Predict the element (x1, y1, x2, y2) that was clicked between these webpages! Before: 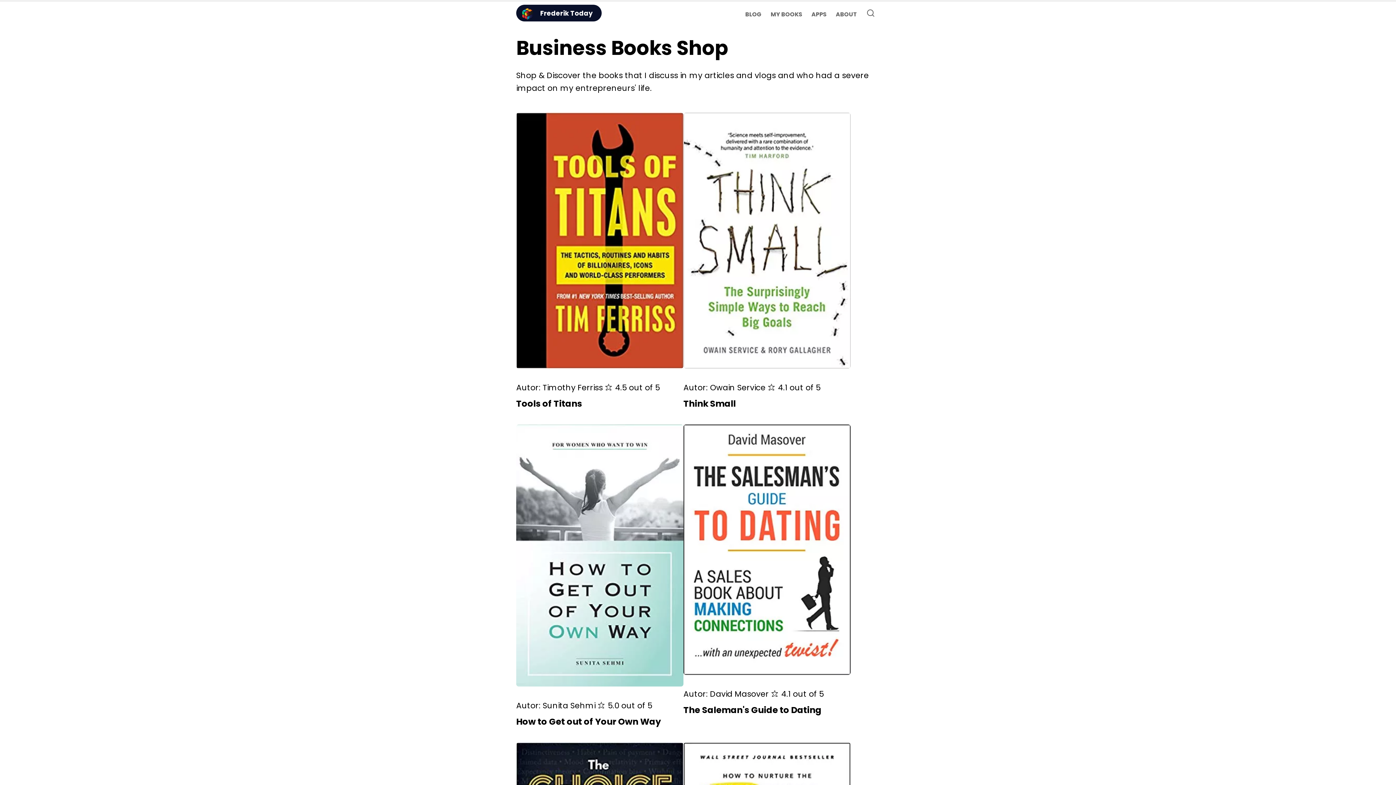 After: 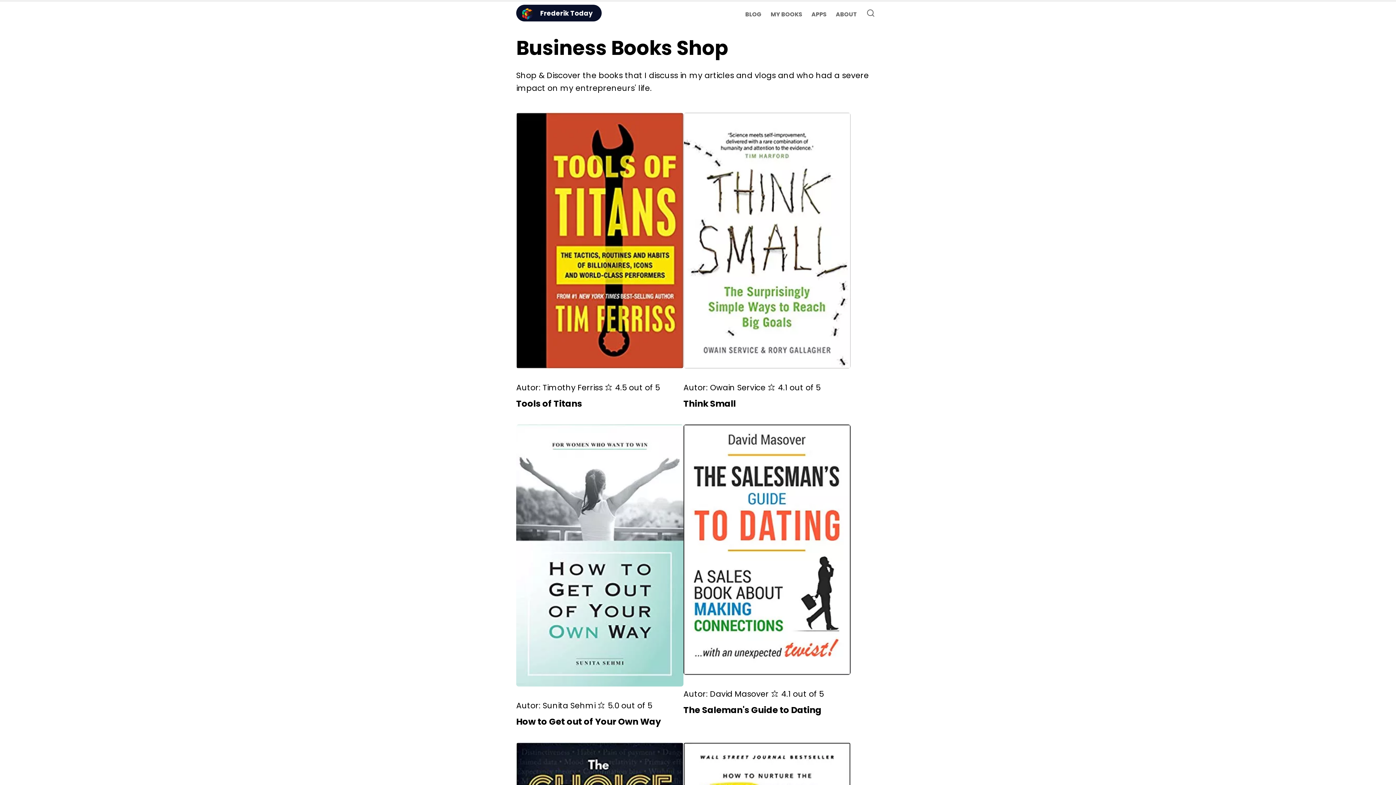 Action: label: Autor: Owain Service ⭐ 4.1 out of 5

Think Small bbox: (683, 103, 850, 415)